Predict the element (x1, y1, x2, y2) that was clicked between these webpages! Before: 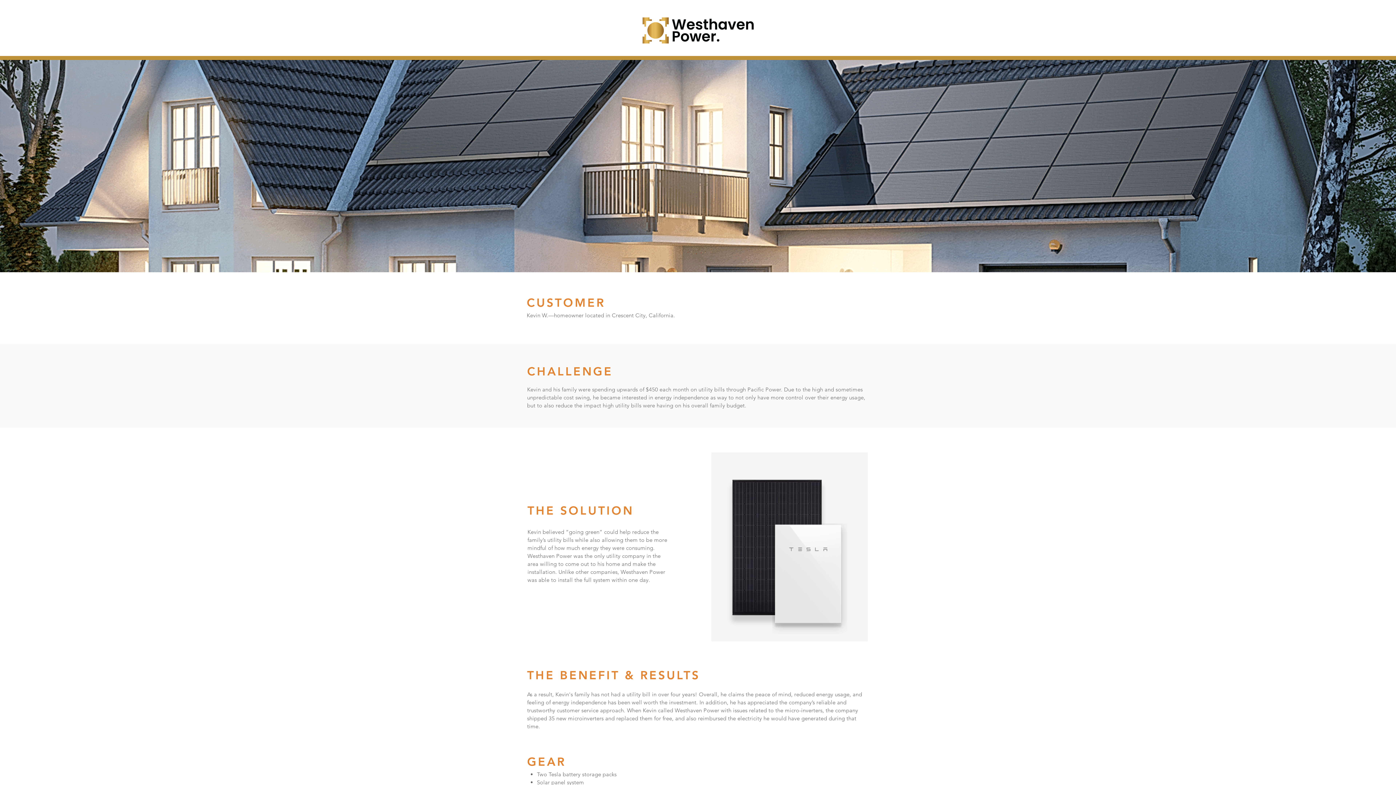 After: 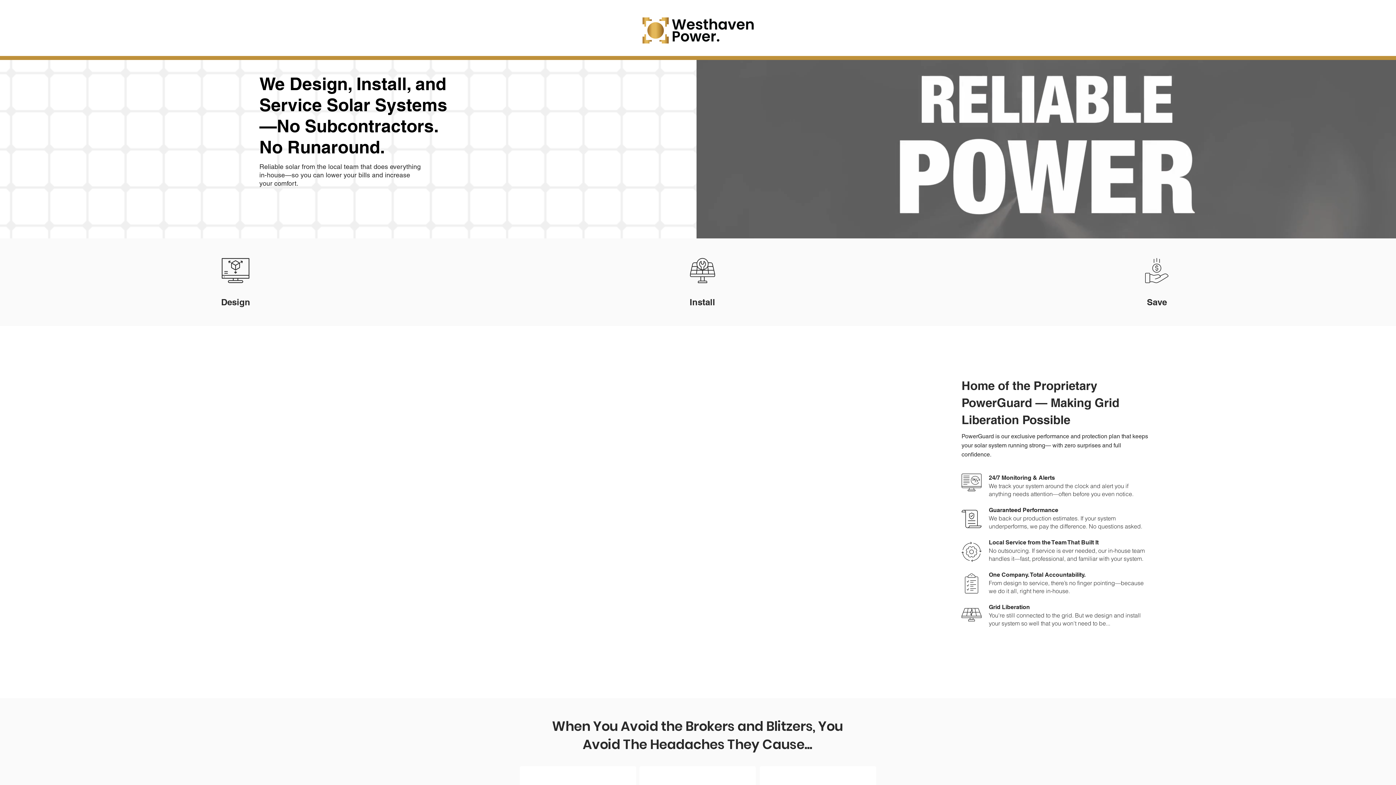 Action: bbox: (639, 16, 756, 43)